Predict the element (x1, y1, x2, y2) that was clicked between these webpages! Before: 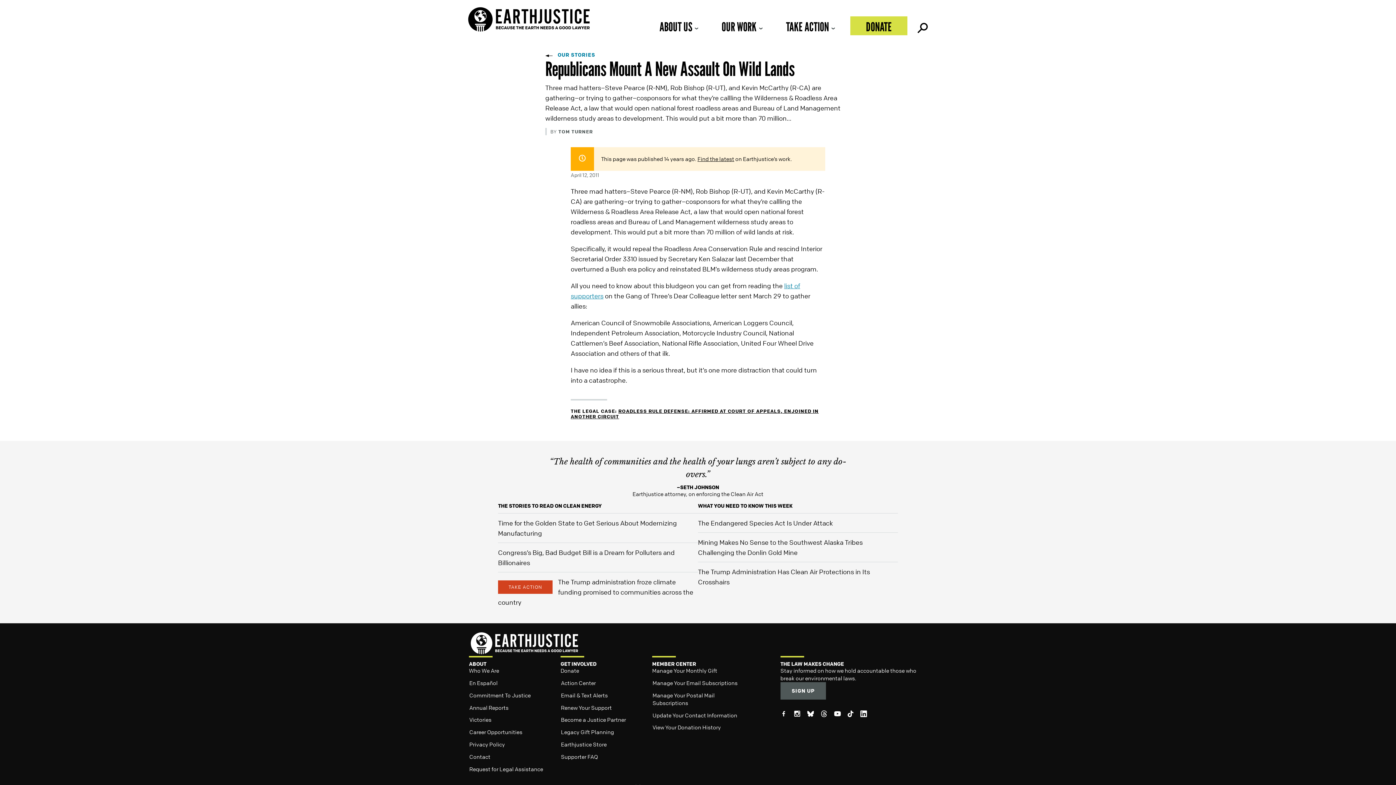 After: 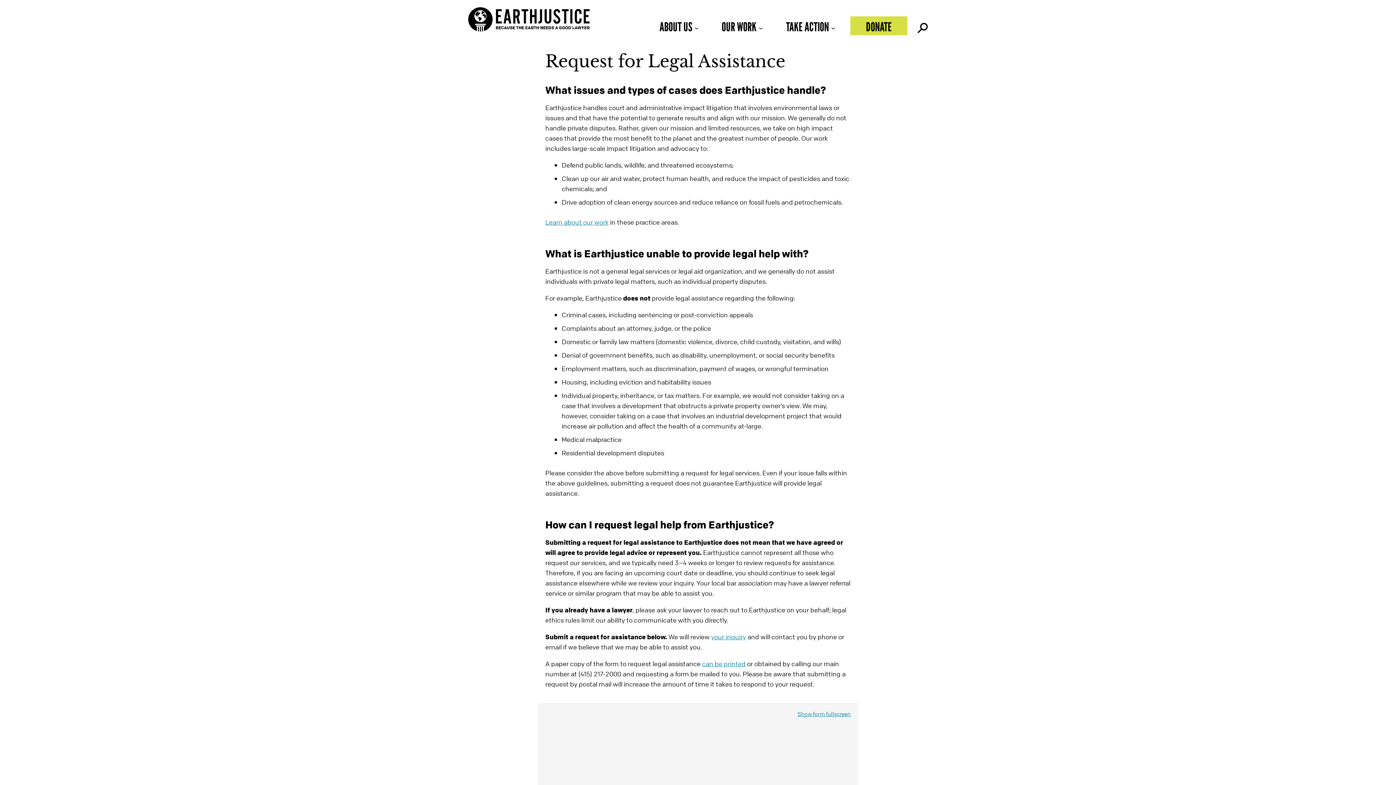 Action: label: Request for Legal Assistance bbox: (469, 765, 560, 773)